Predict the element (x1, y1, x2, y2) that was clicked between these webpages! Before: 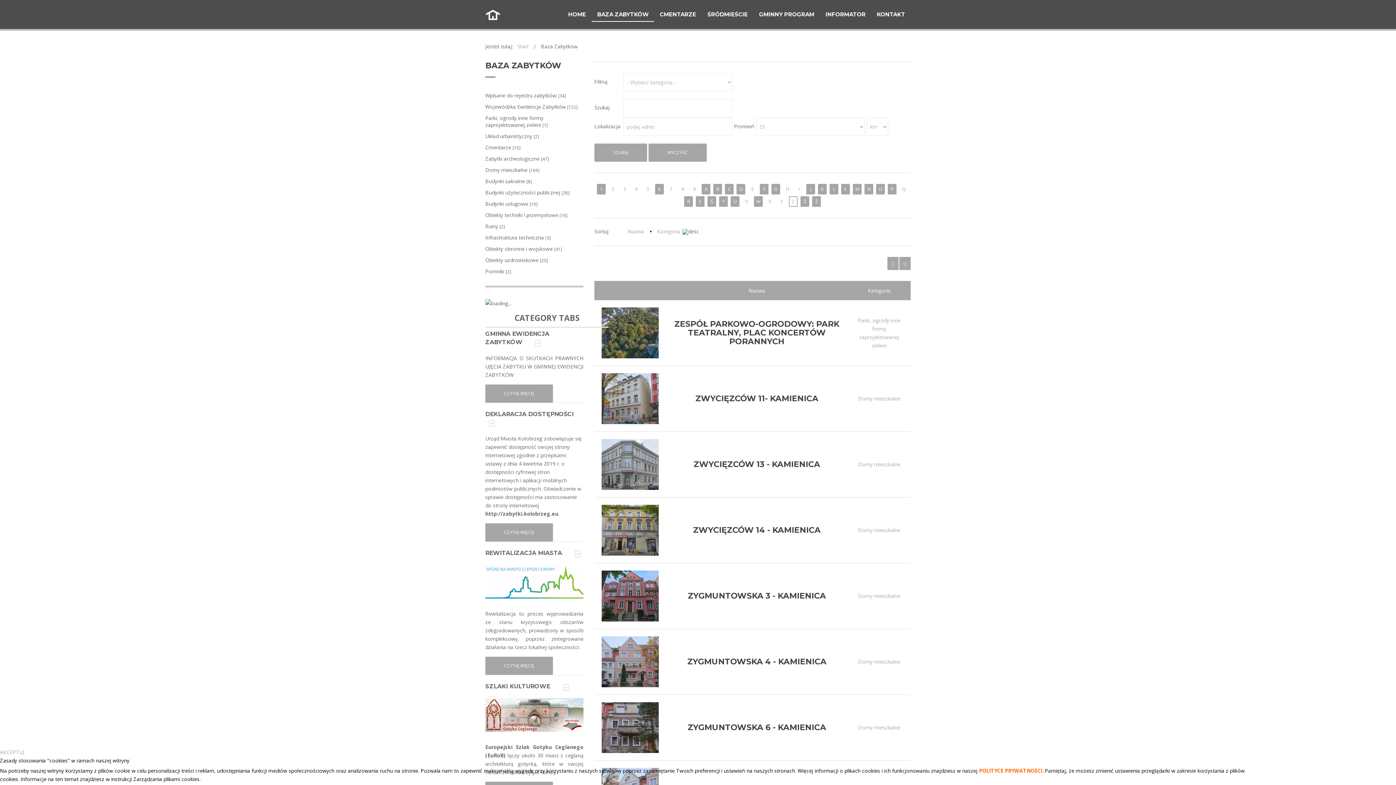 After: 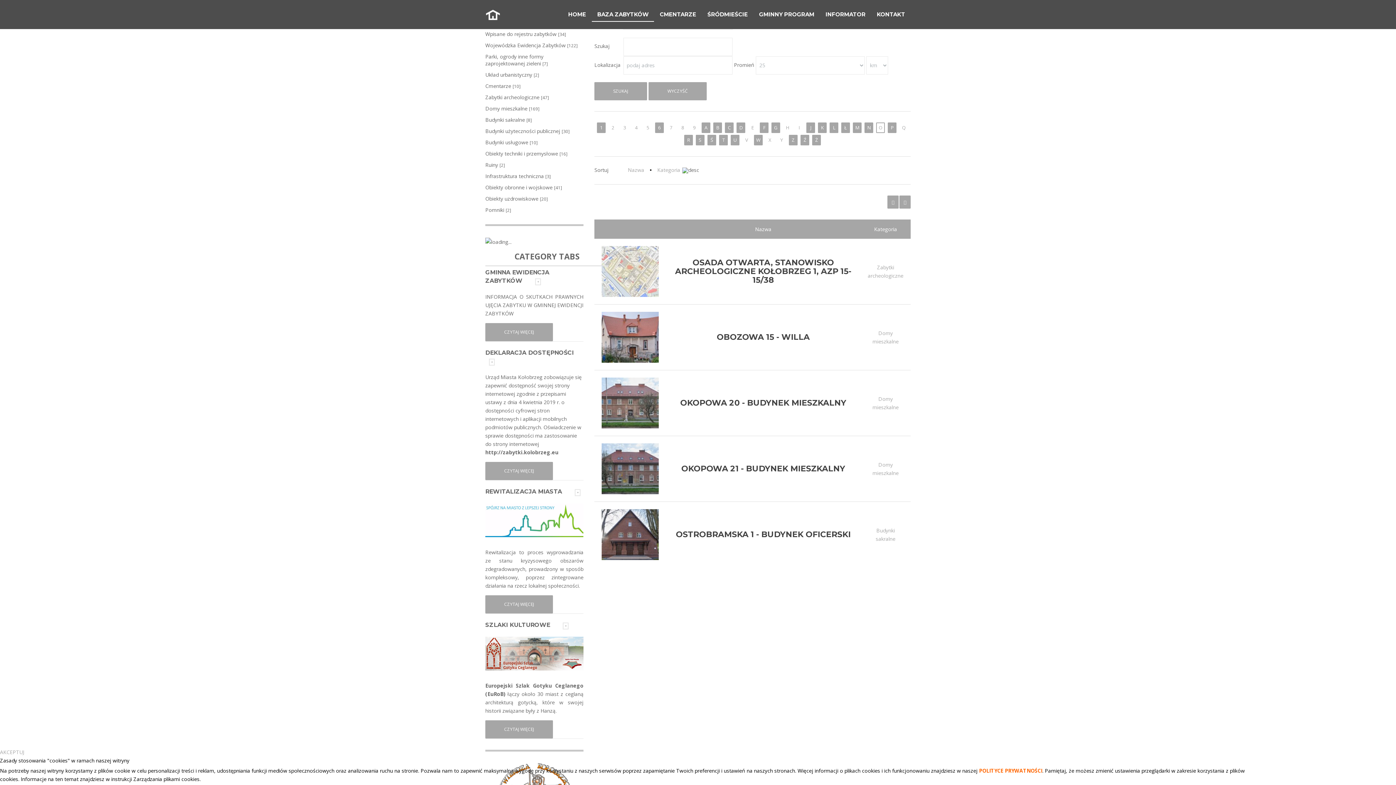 Action: label: O bbox: (876, 184, 885, 194)